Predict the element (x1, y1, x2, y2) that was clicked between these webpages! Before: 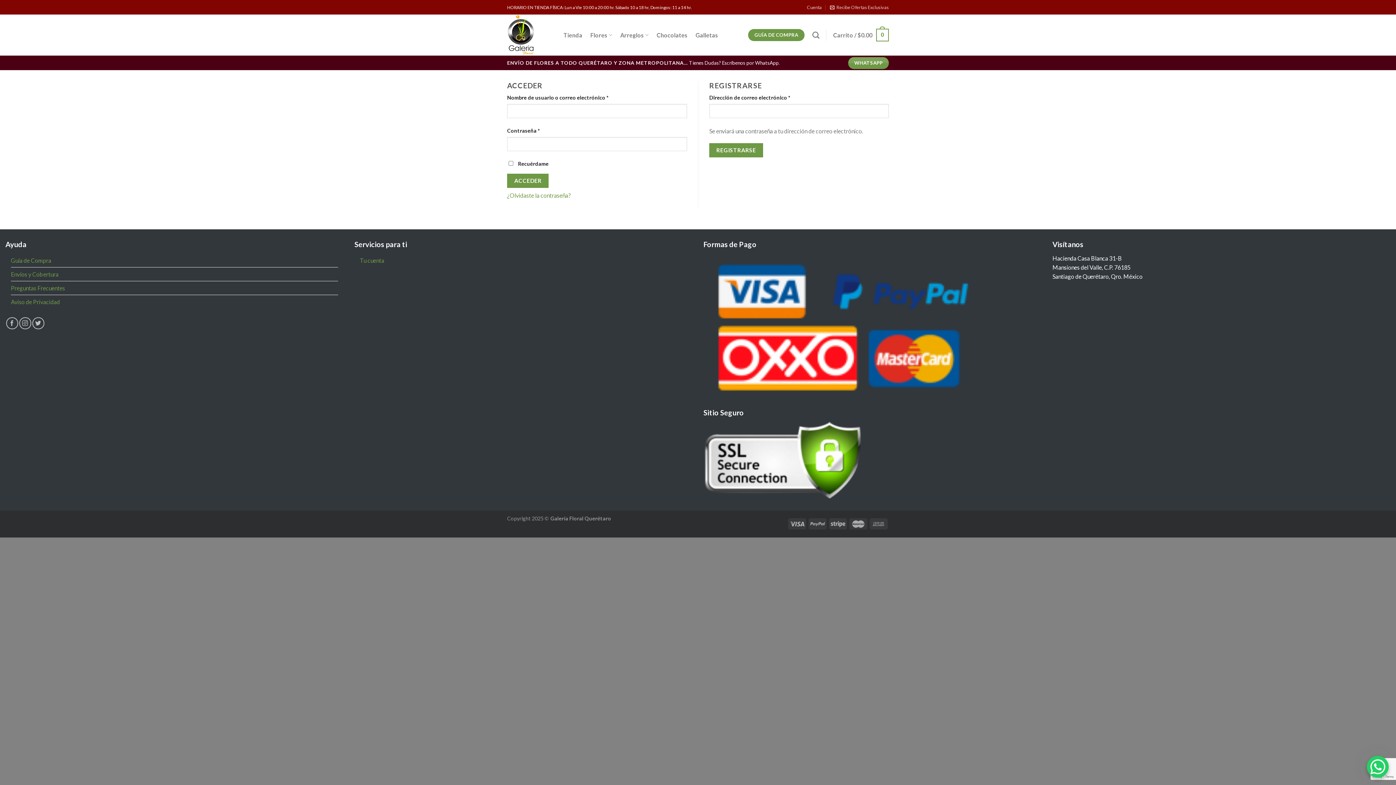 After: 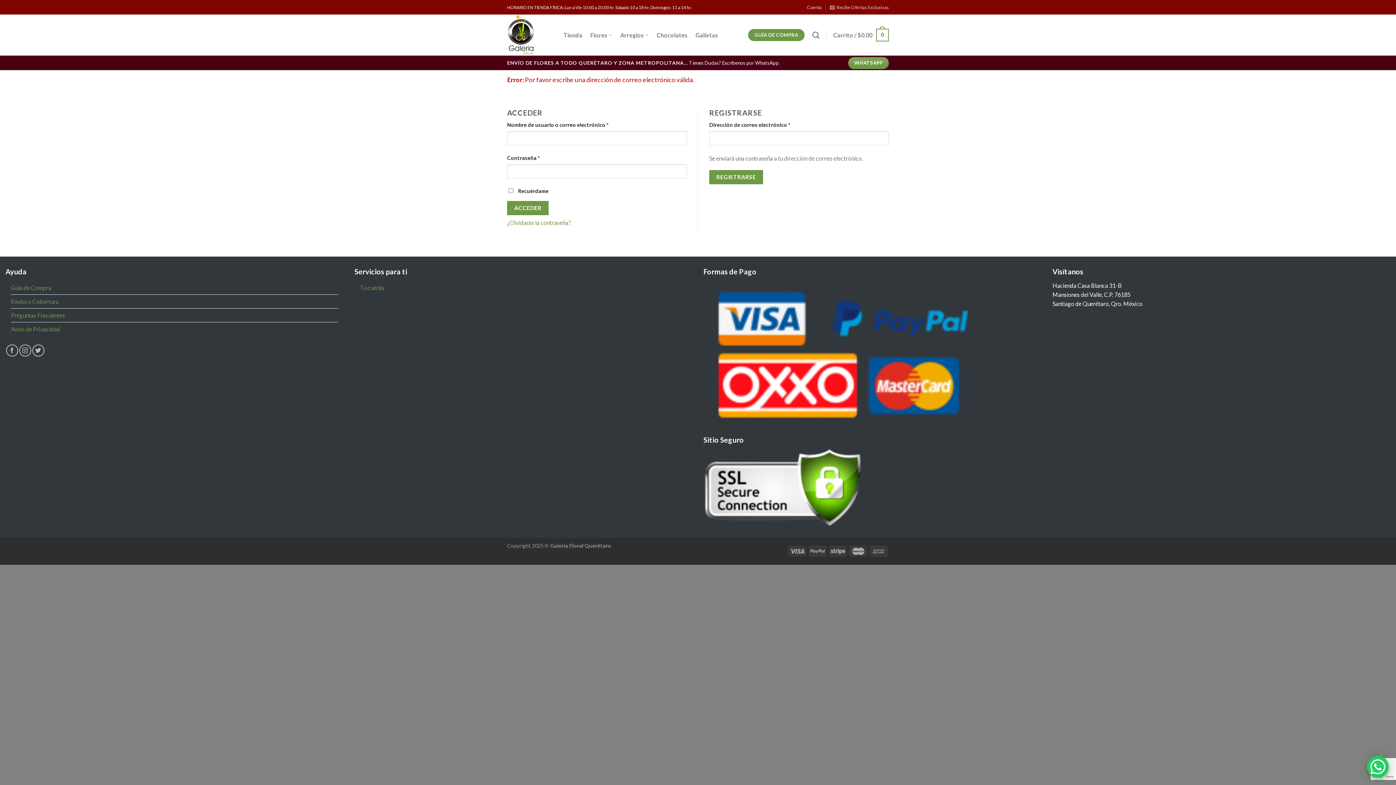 Action: label: REGISTRARSE bbox: (709, 143, 763, 157)